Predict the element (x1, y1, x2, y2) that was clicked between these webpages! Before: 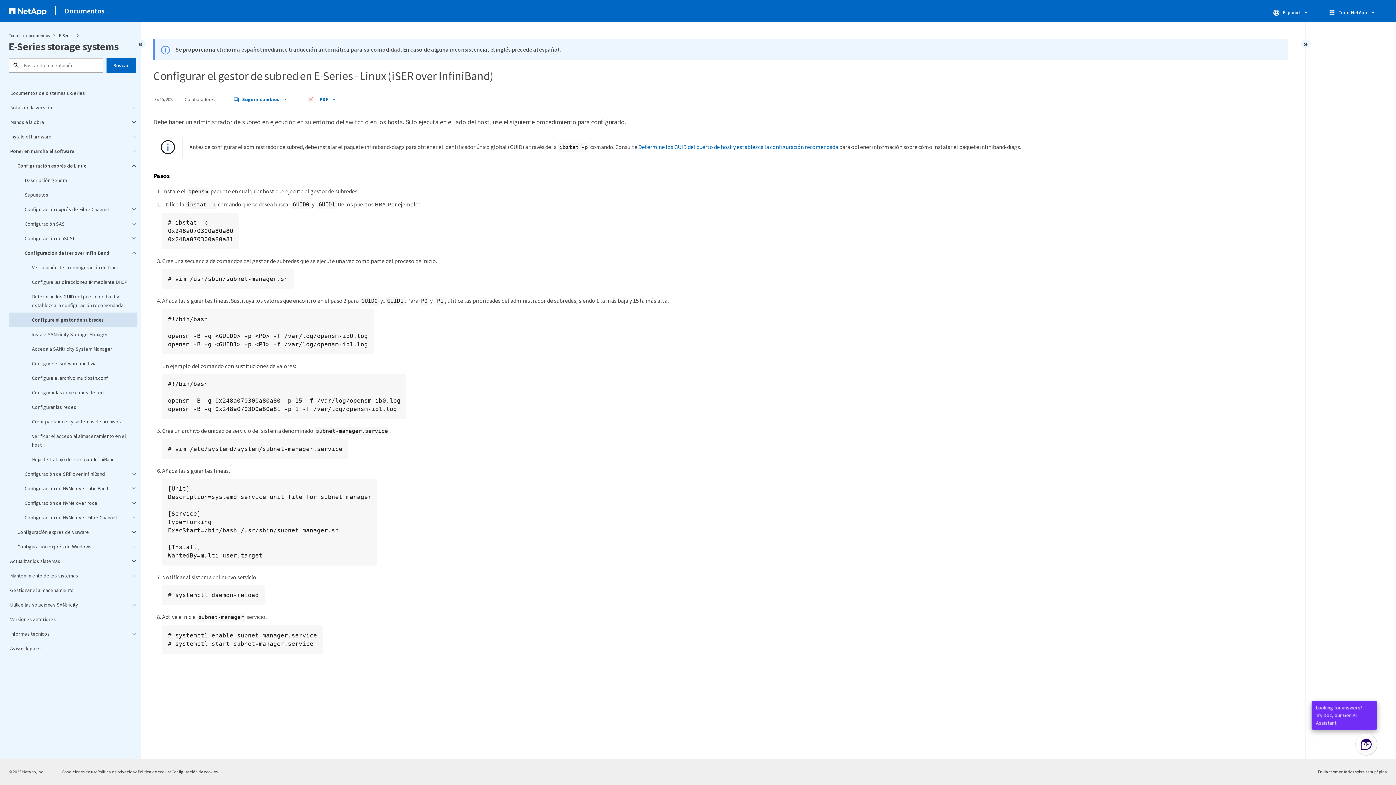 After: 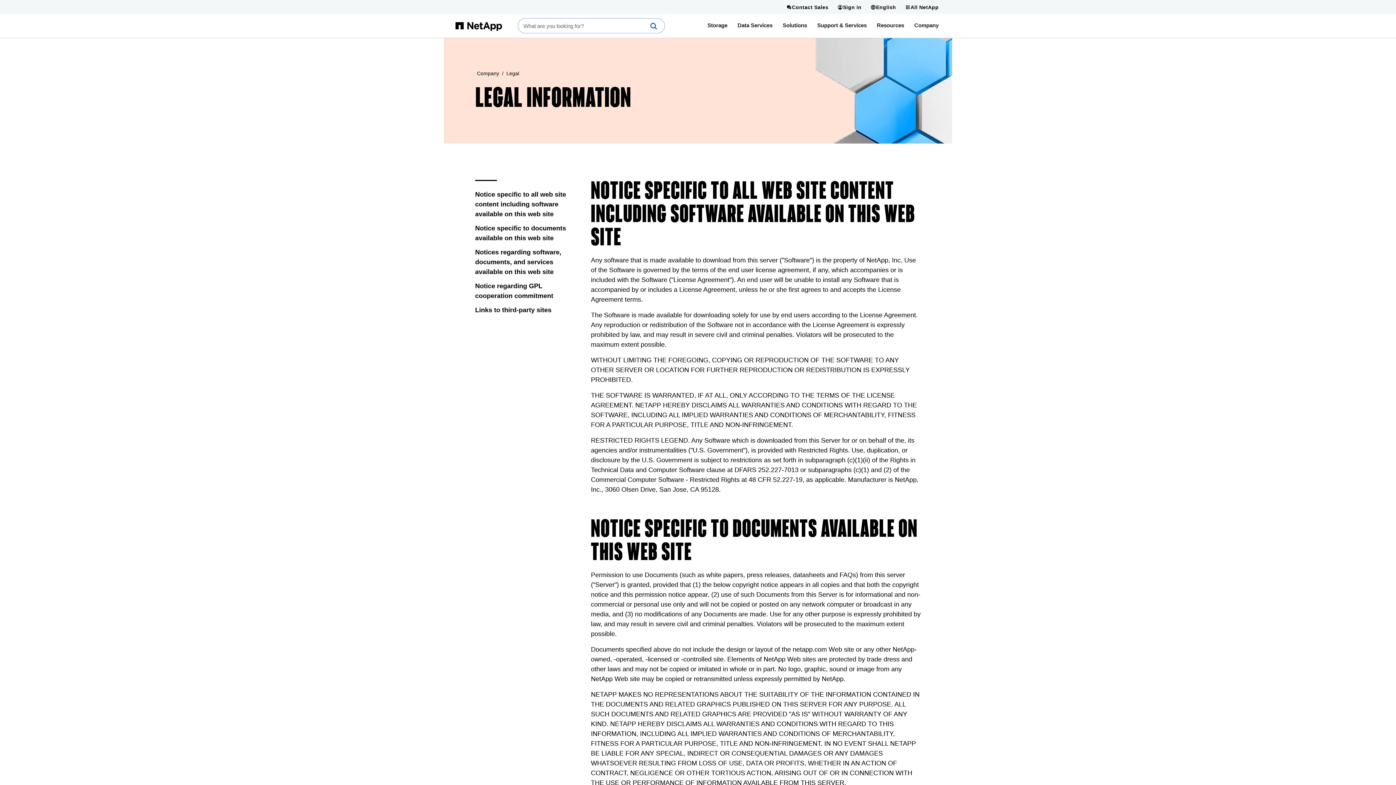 Action: label: © 2025 NetApp, Inc. bbox: (8, 769, 44, 774)